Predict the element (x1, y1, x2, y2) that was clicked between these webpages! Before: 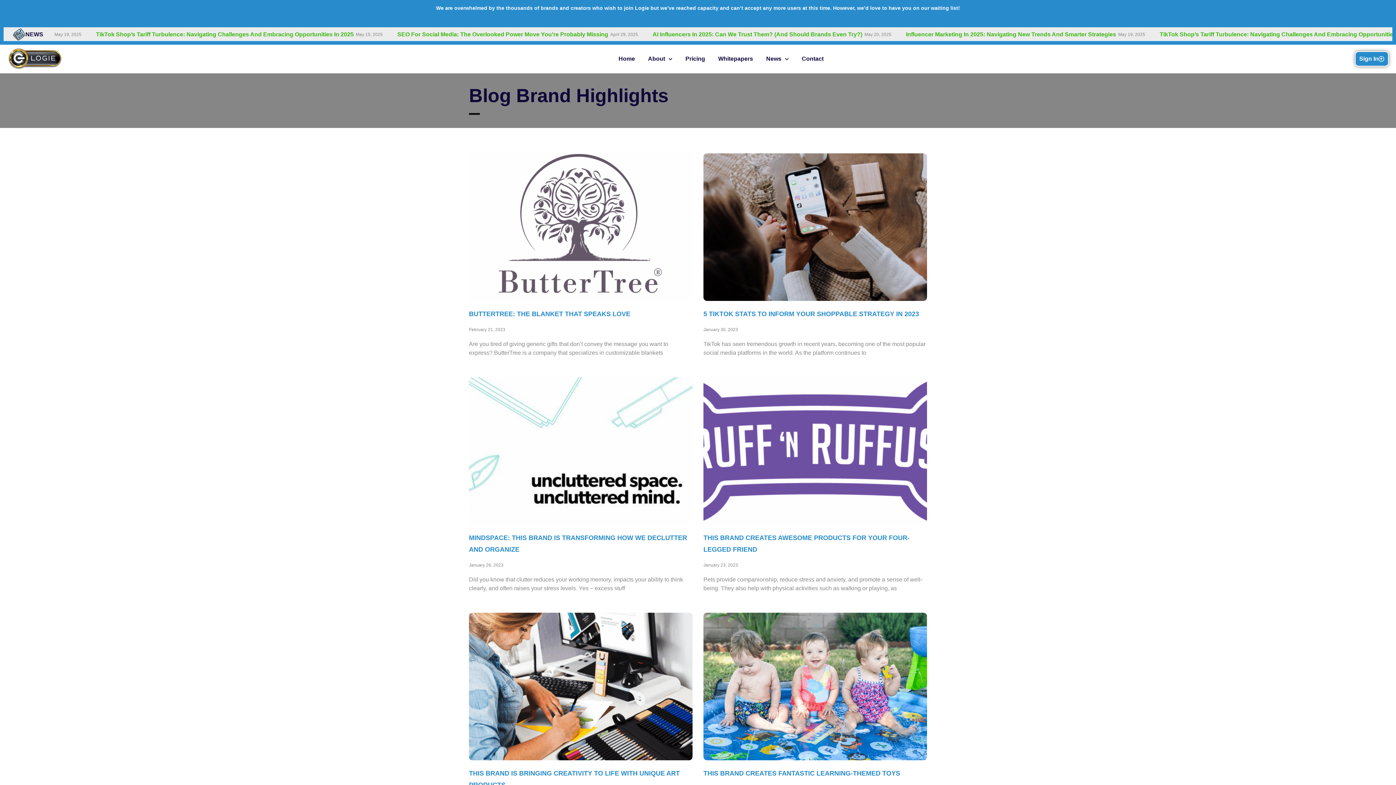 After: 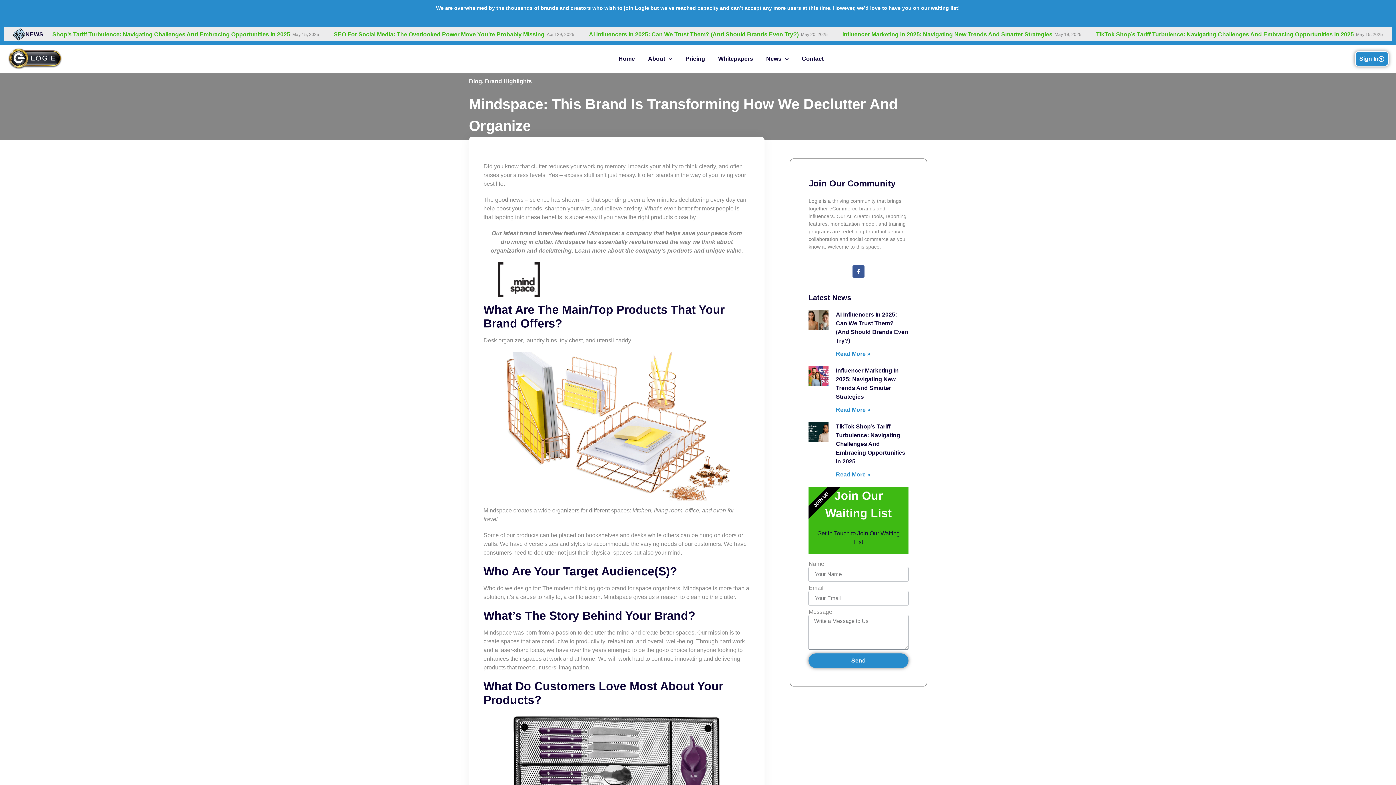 Action: bbox: (469, 377, 692, 525)